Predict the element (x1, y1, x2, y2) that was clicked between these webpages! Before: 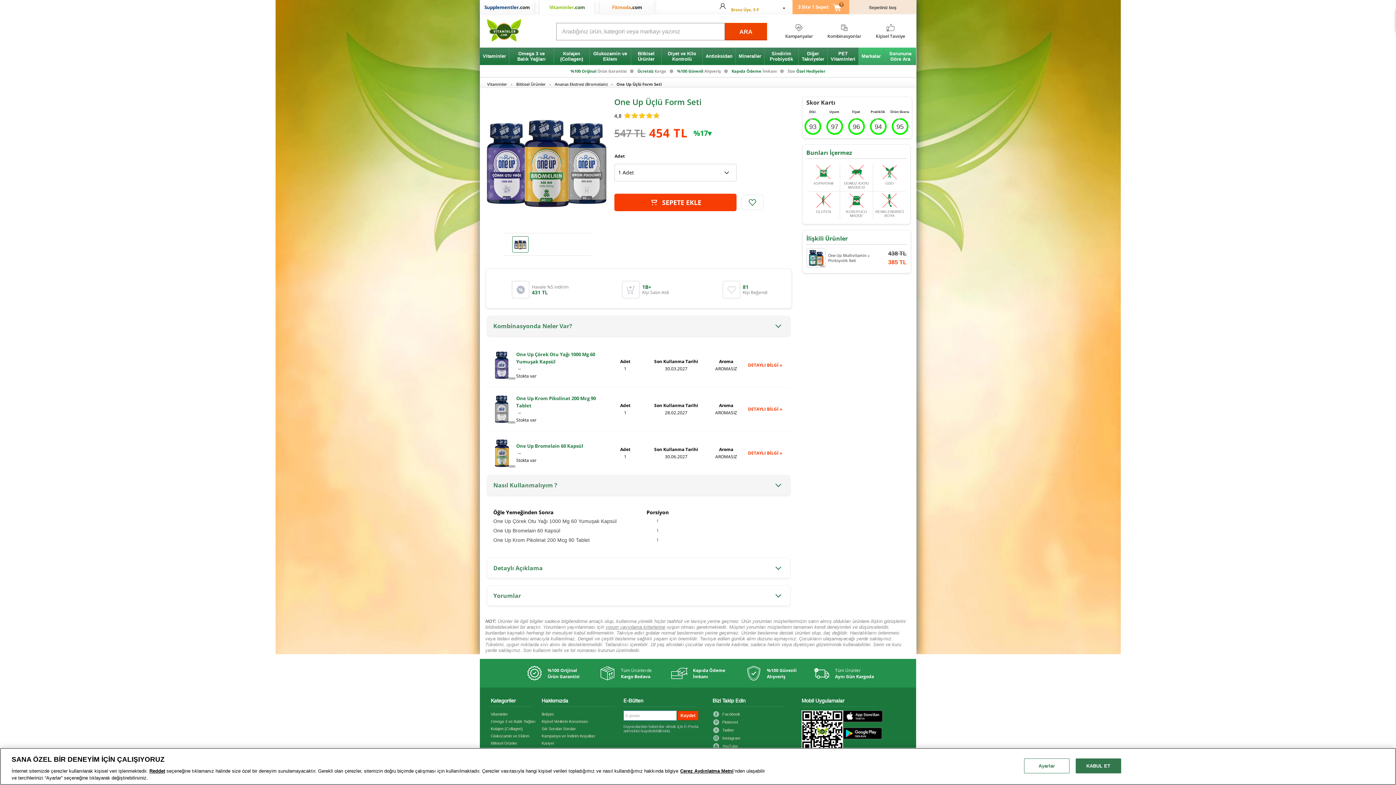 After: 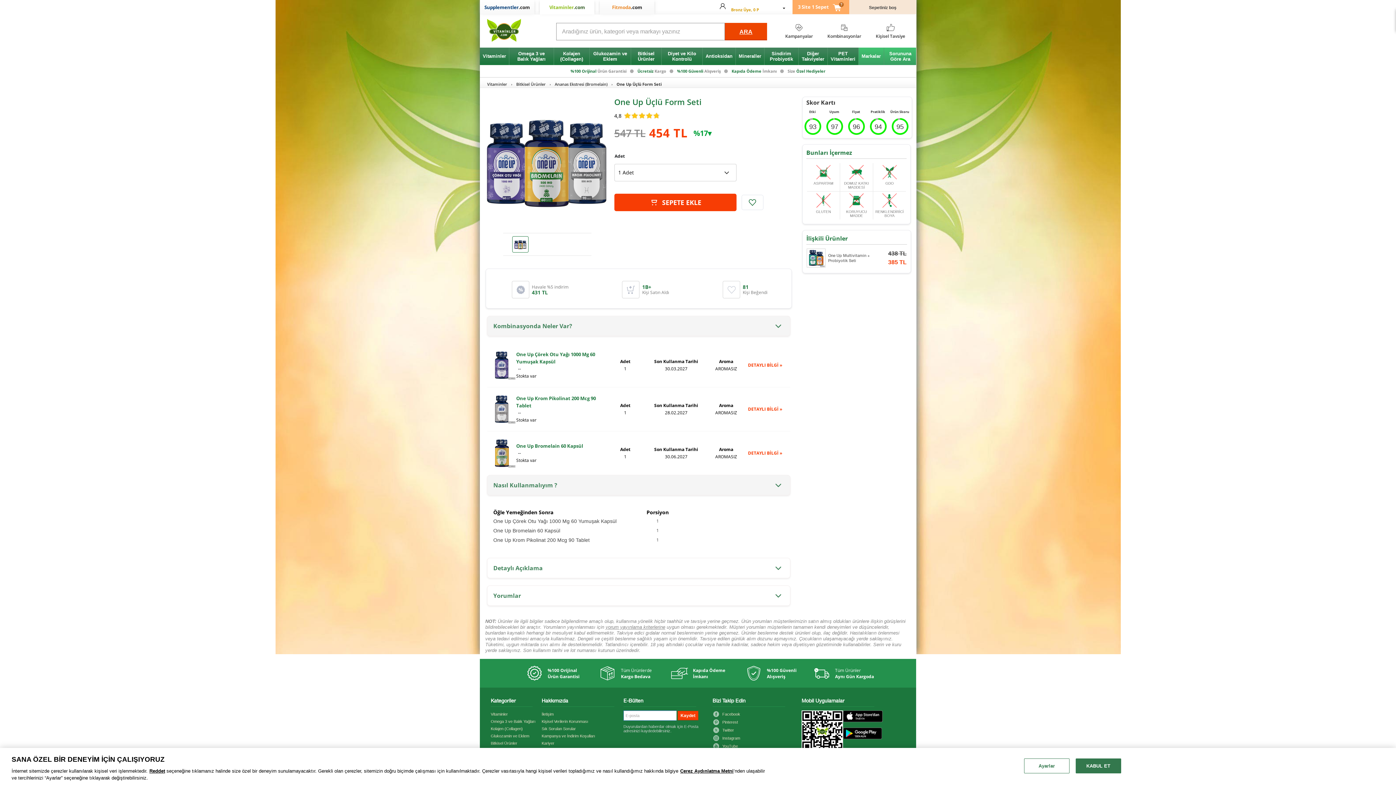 Action: label: ARA bbox: (725, 22, 767, 40)